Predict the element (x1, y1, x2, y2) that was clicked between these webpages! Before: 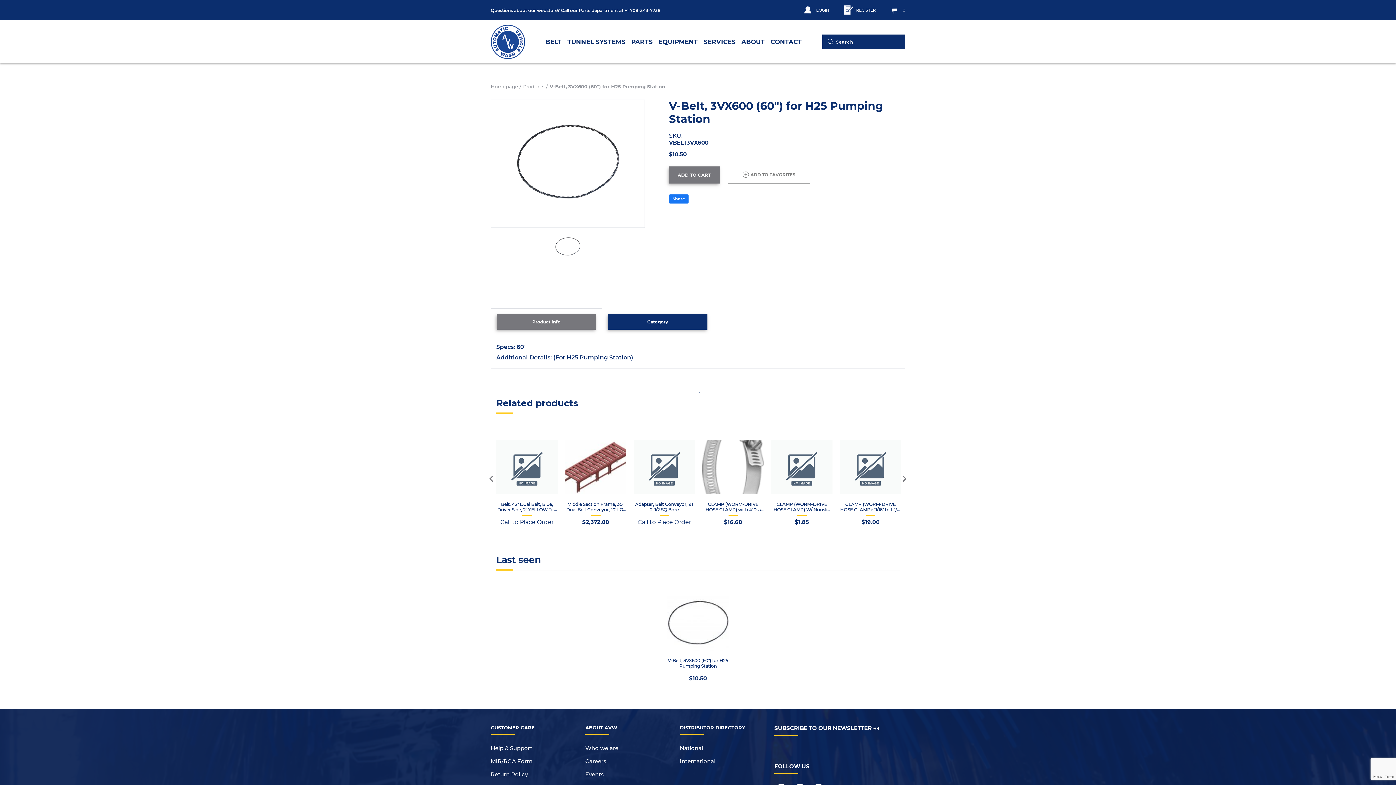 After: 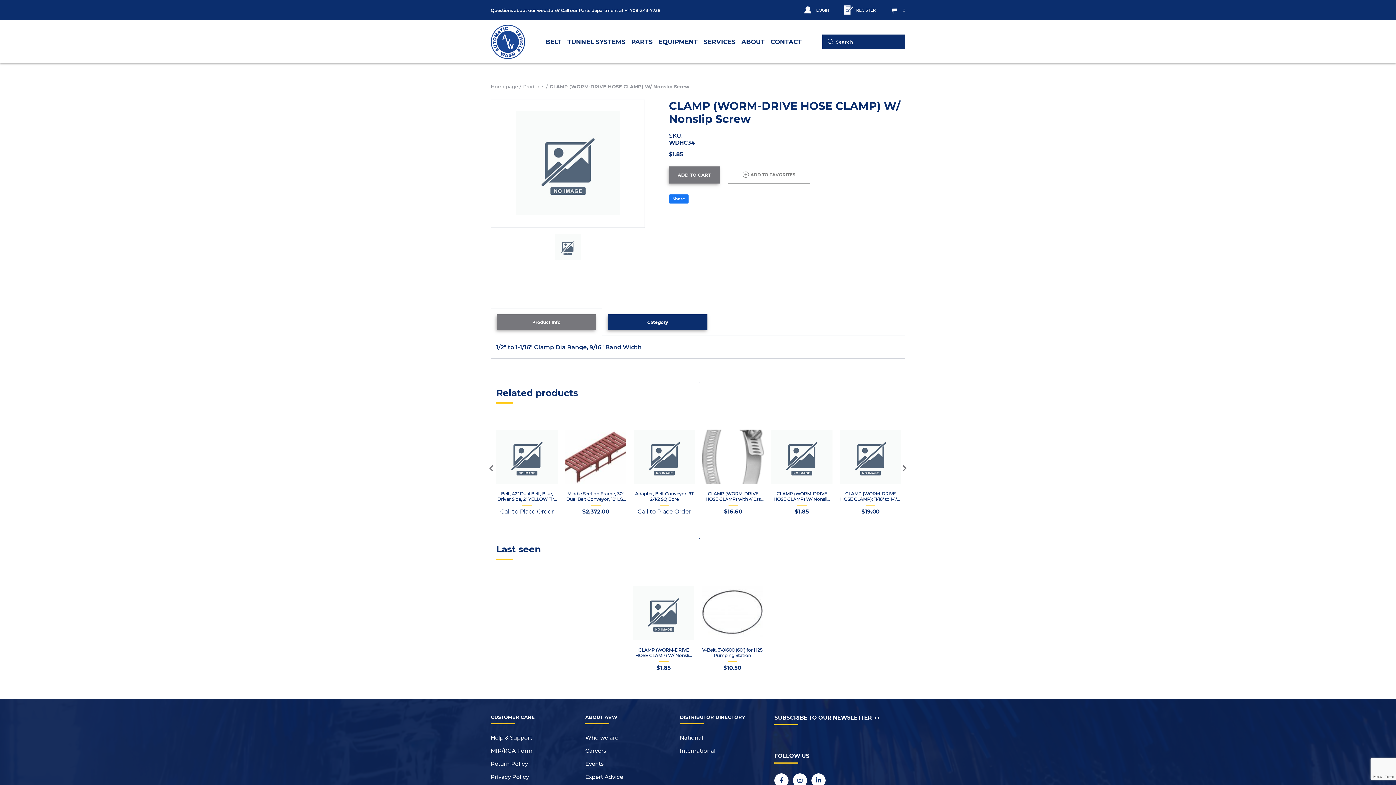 Action: bbox: (771, 440, 832, 494)